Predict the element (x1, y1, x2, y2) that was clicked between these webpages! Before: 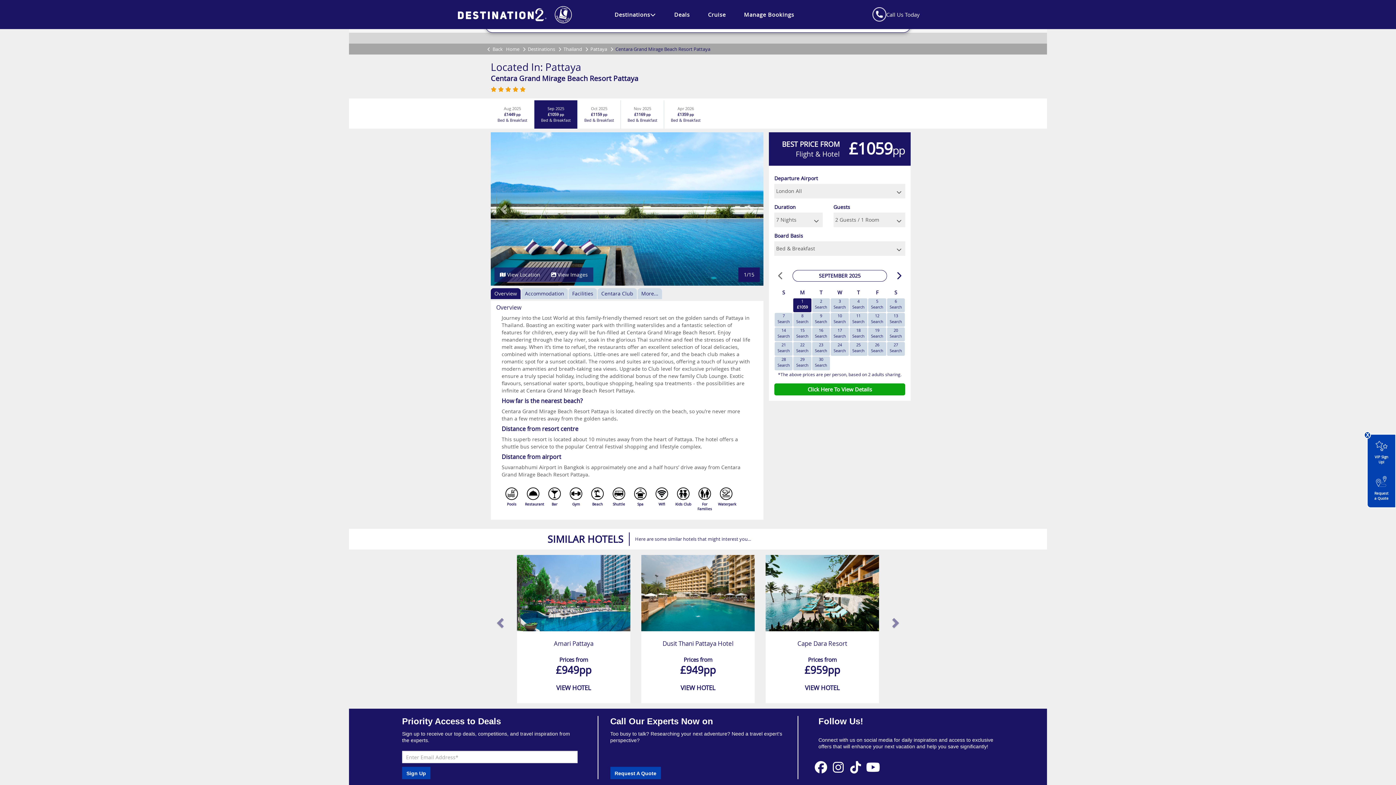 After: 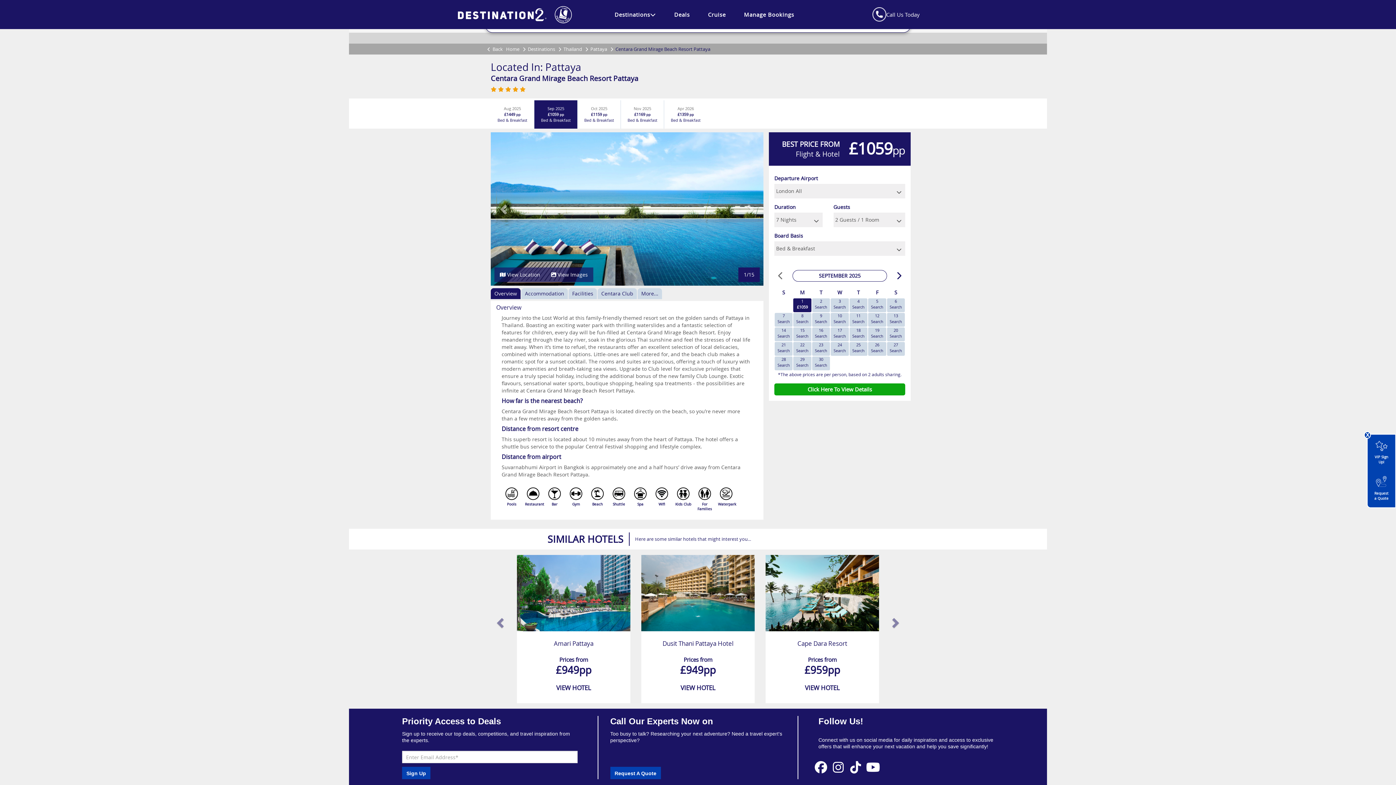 Action: bbox: (847, 764, 863, 770) label: View our Tiktok Page